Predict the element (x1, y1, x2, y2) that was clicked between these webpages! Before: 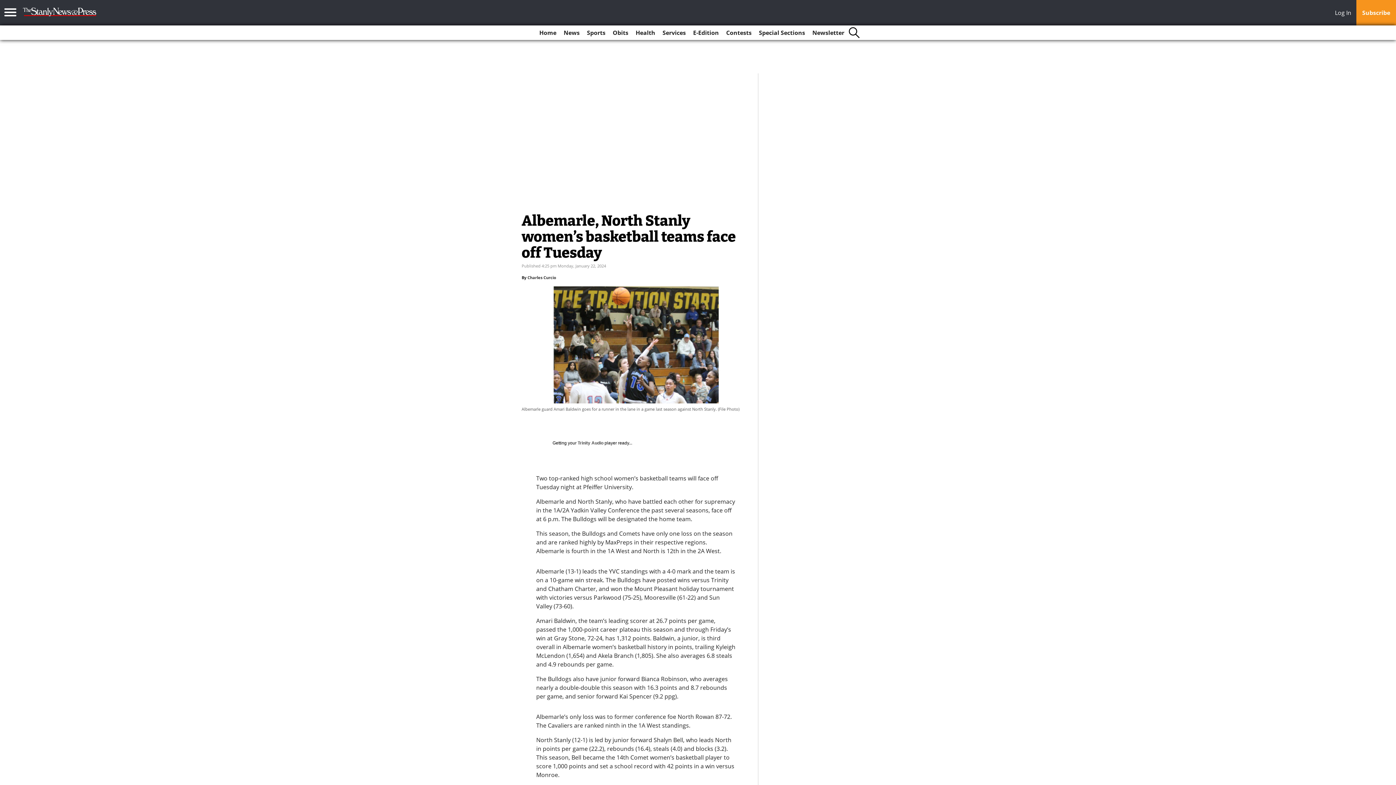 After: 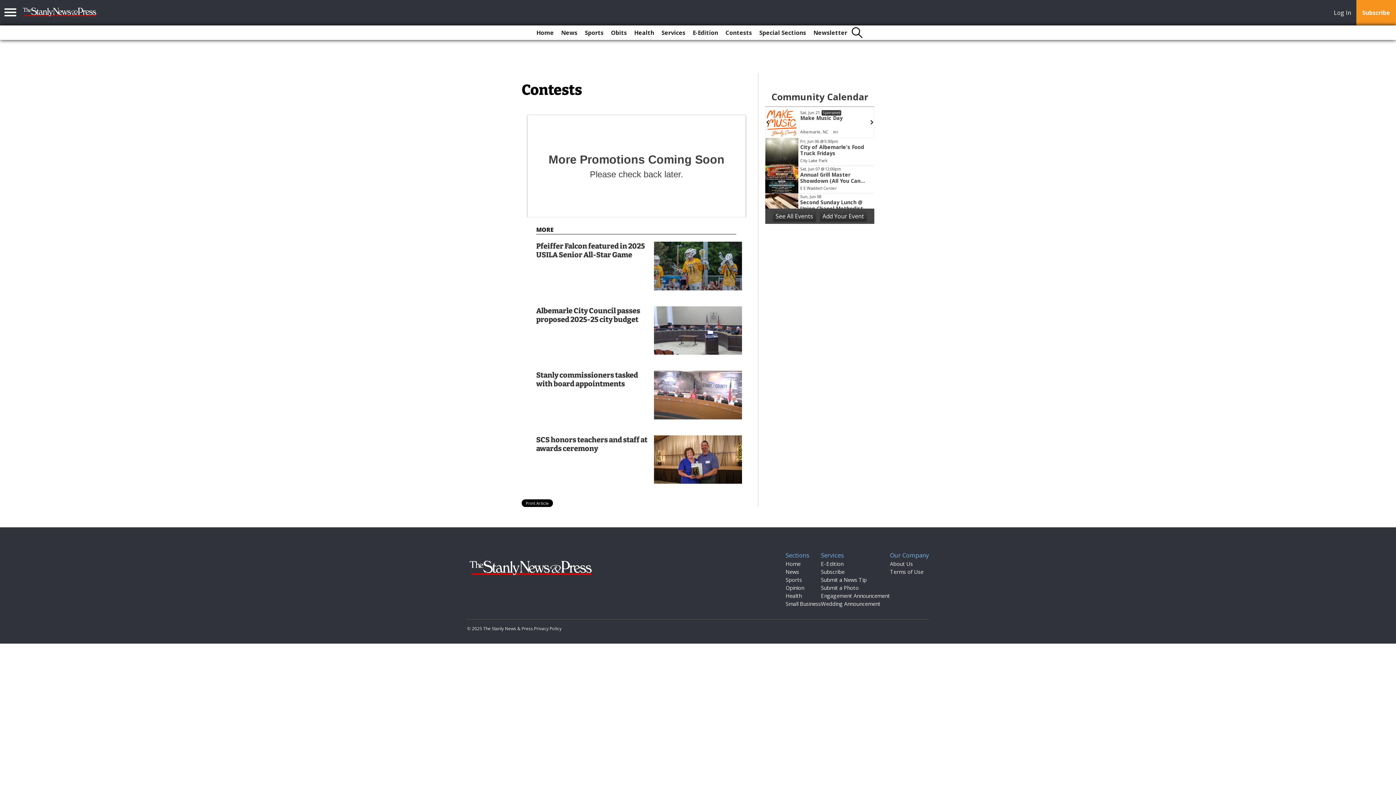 Action: bbox: (723, 25, 754, 40) label: Contests